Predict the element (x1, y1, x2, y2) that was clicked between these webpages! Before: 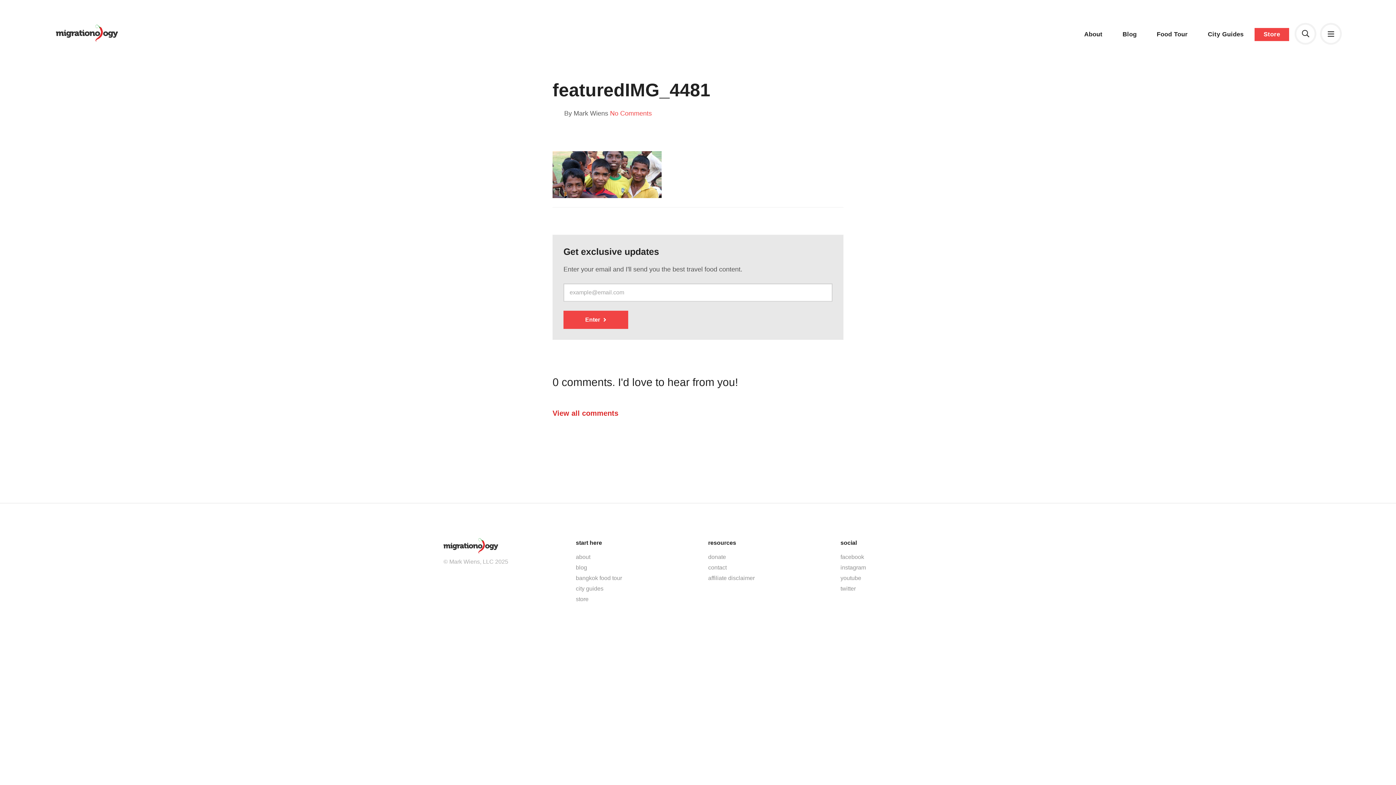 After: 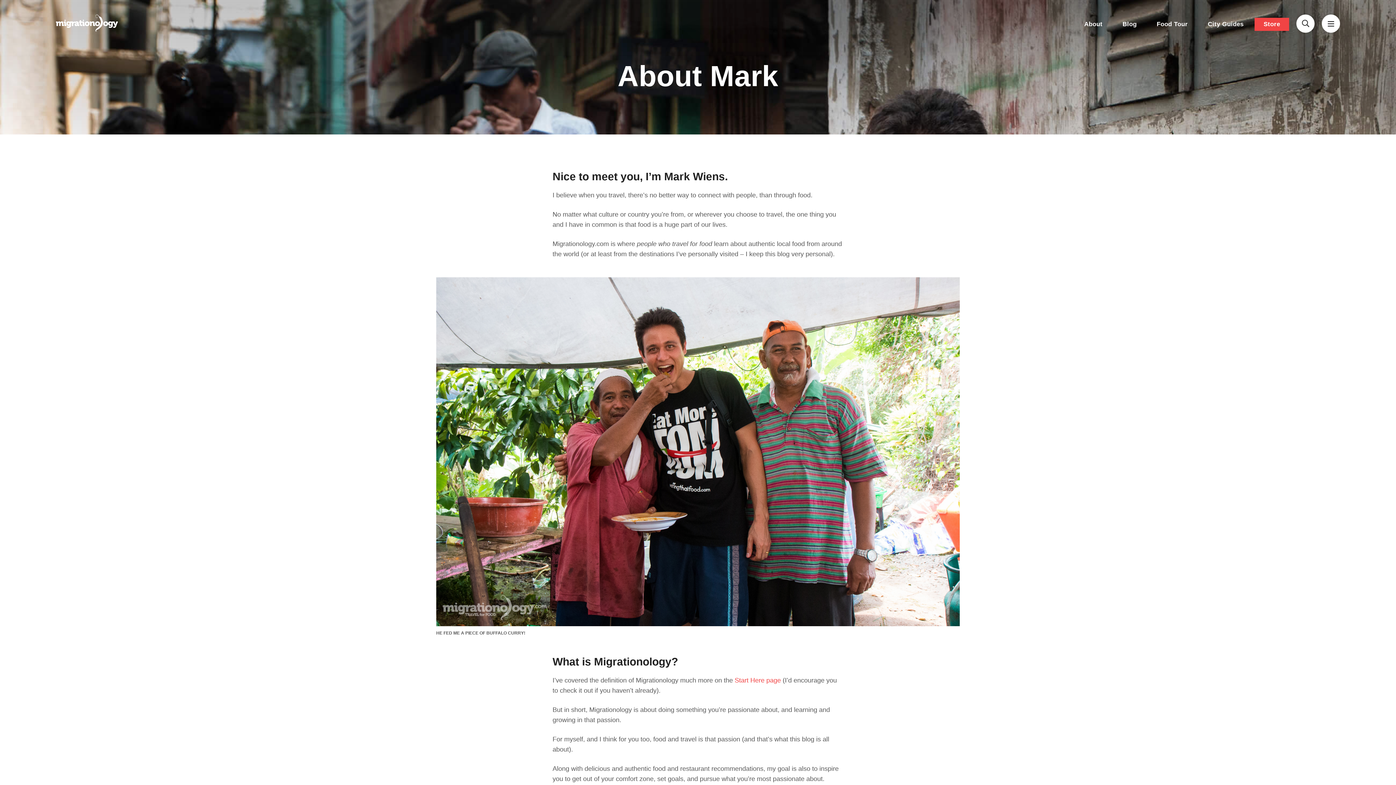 Action: label: About bbox: (1075, 24, 1111, 43)